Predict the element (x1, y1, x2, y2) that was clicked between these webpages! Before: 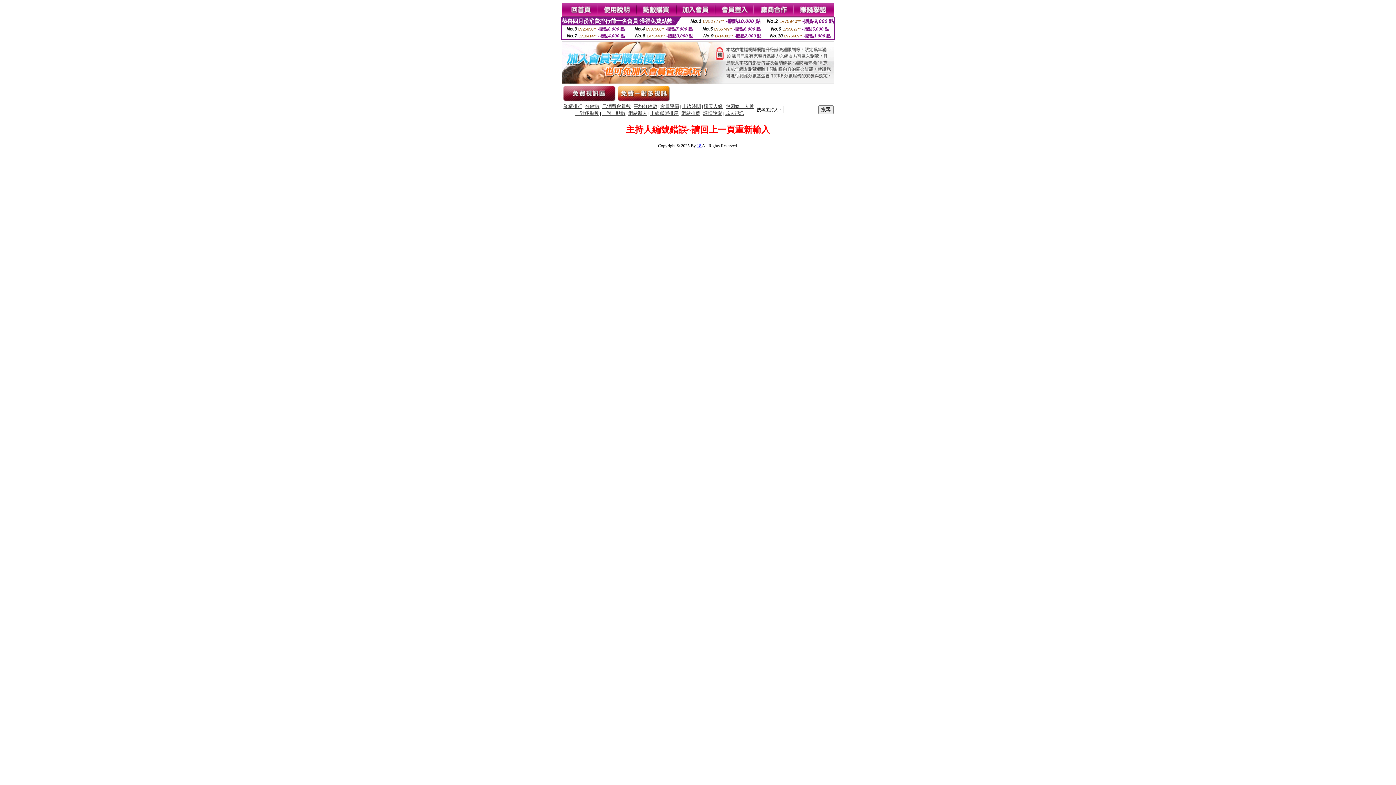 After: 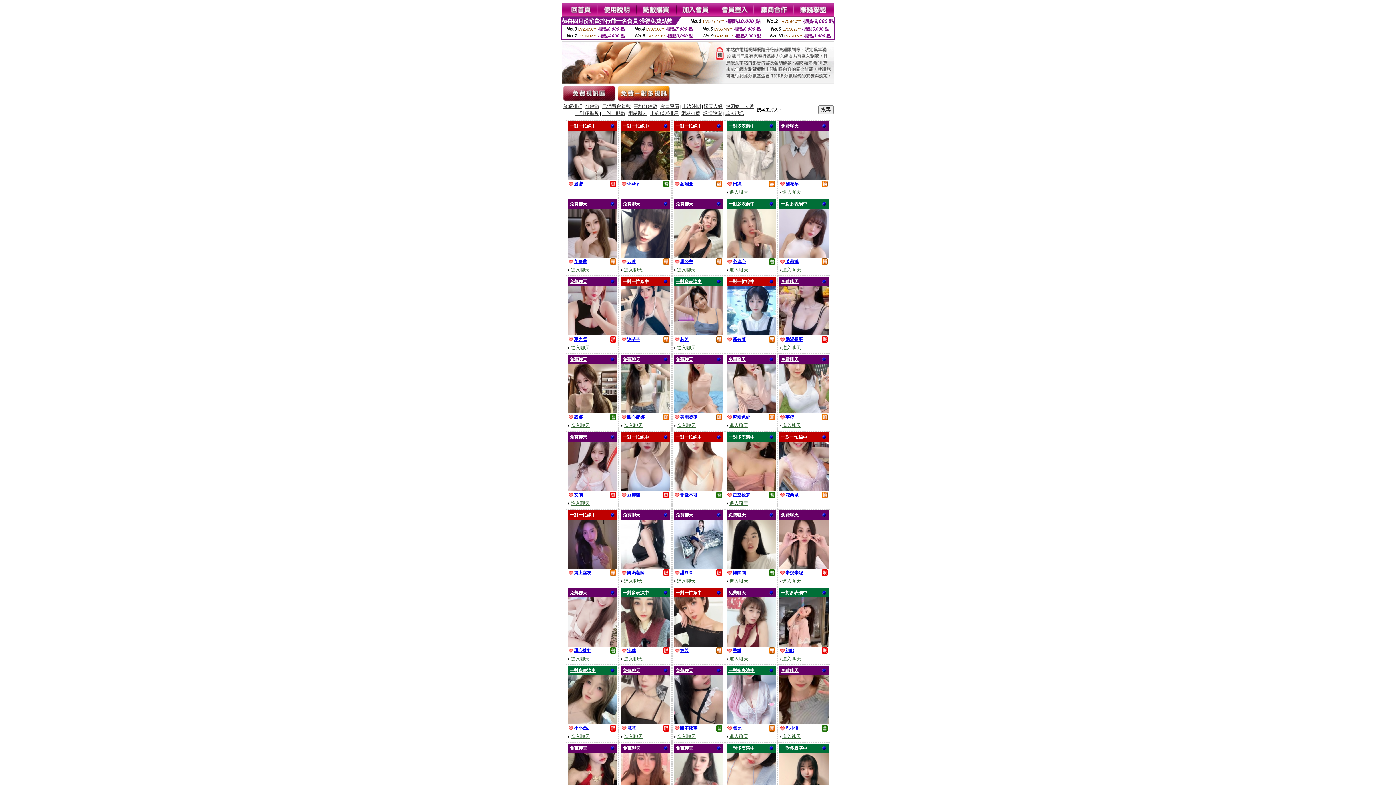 Action: bbox: (585, 104, 599, 109) label: 分鐘數